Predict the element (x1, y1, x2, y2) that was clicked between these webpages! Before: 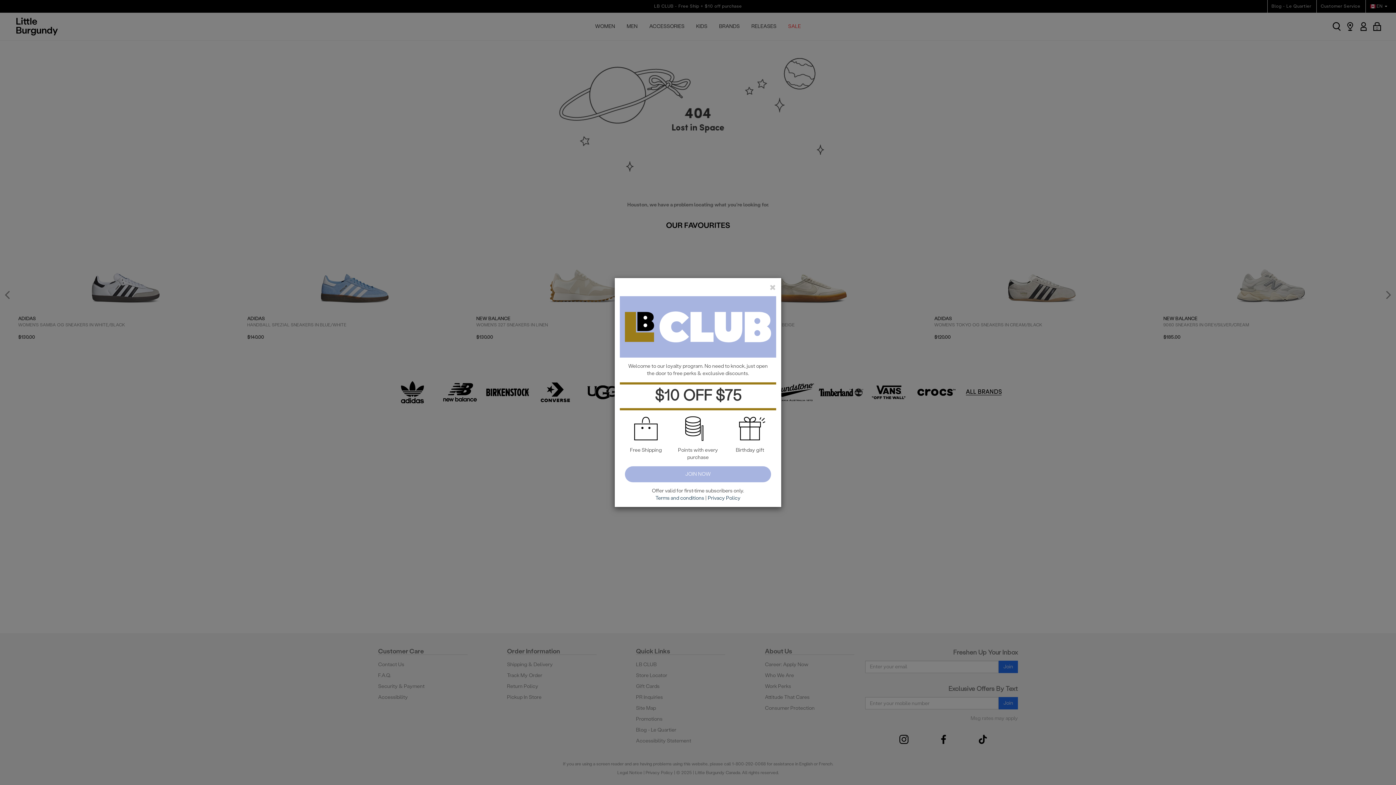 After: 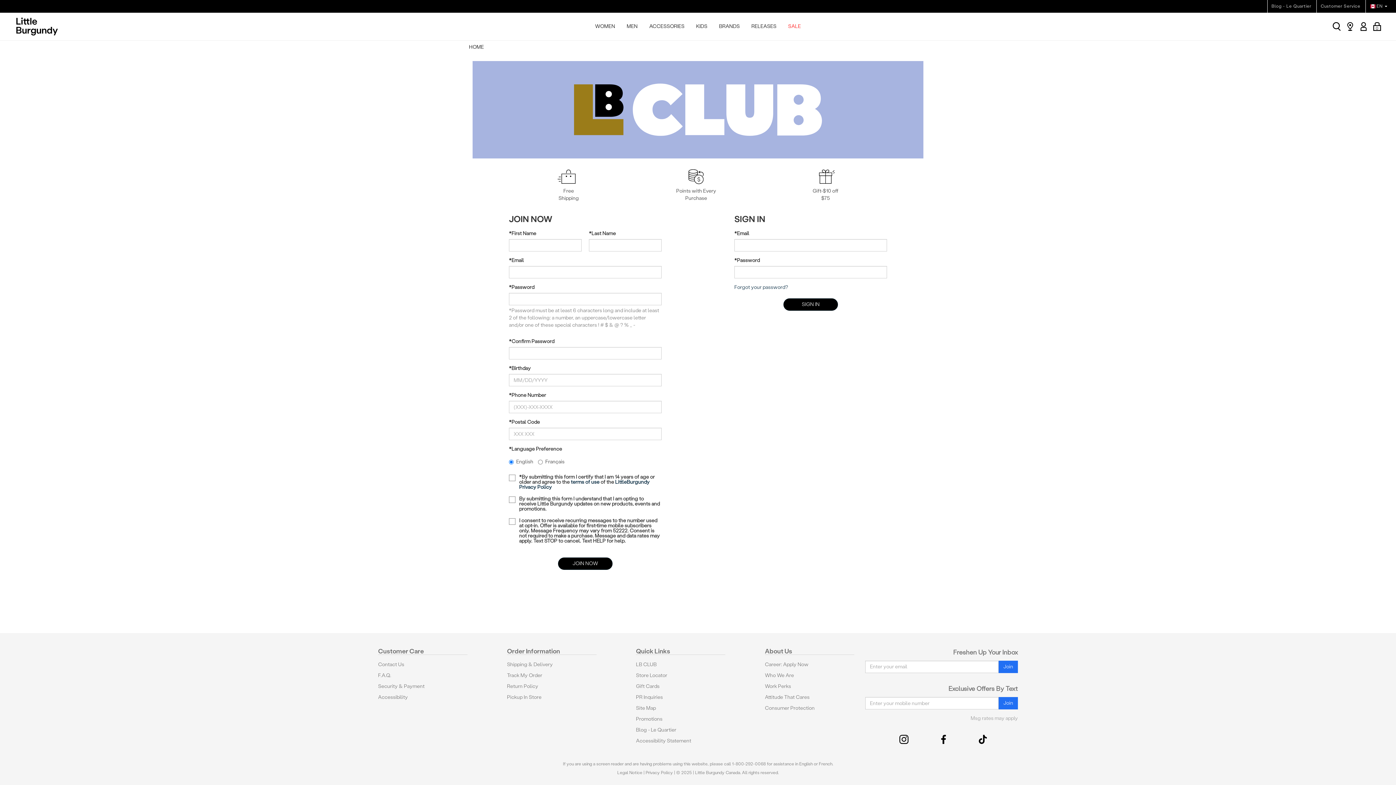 Action: bbox: (625, 466, 771, 482) label: JOIN NOW